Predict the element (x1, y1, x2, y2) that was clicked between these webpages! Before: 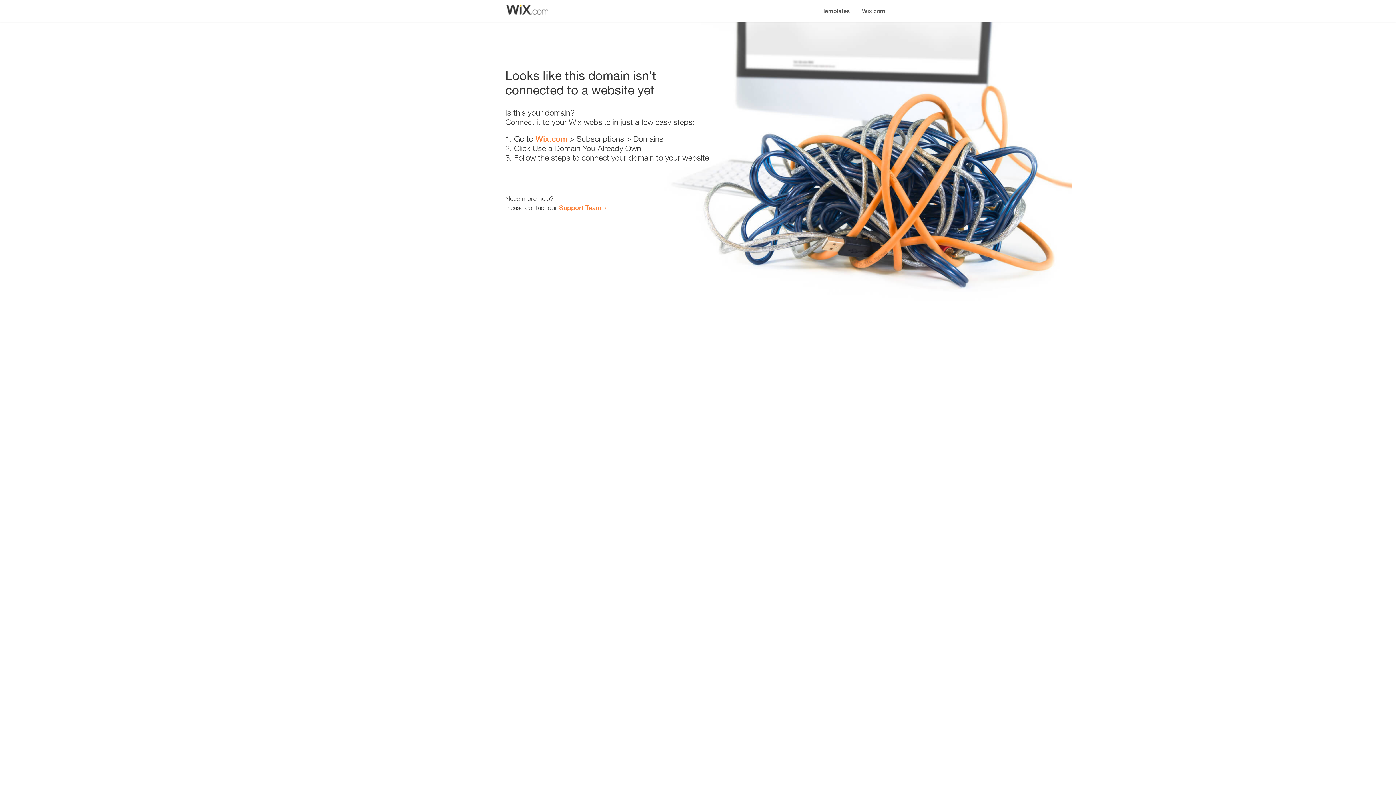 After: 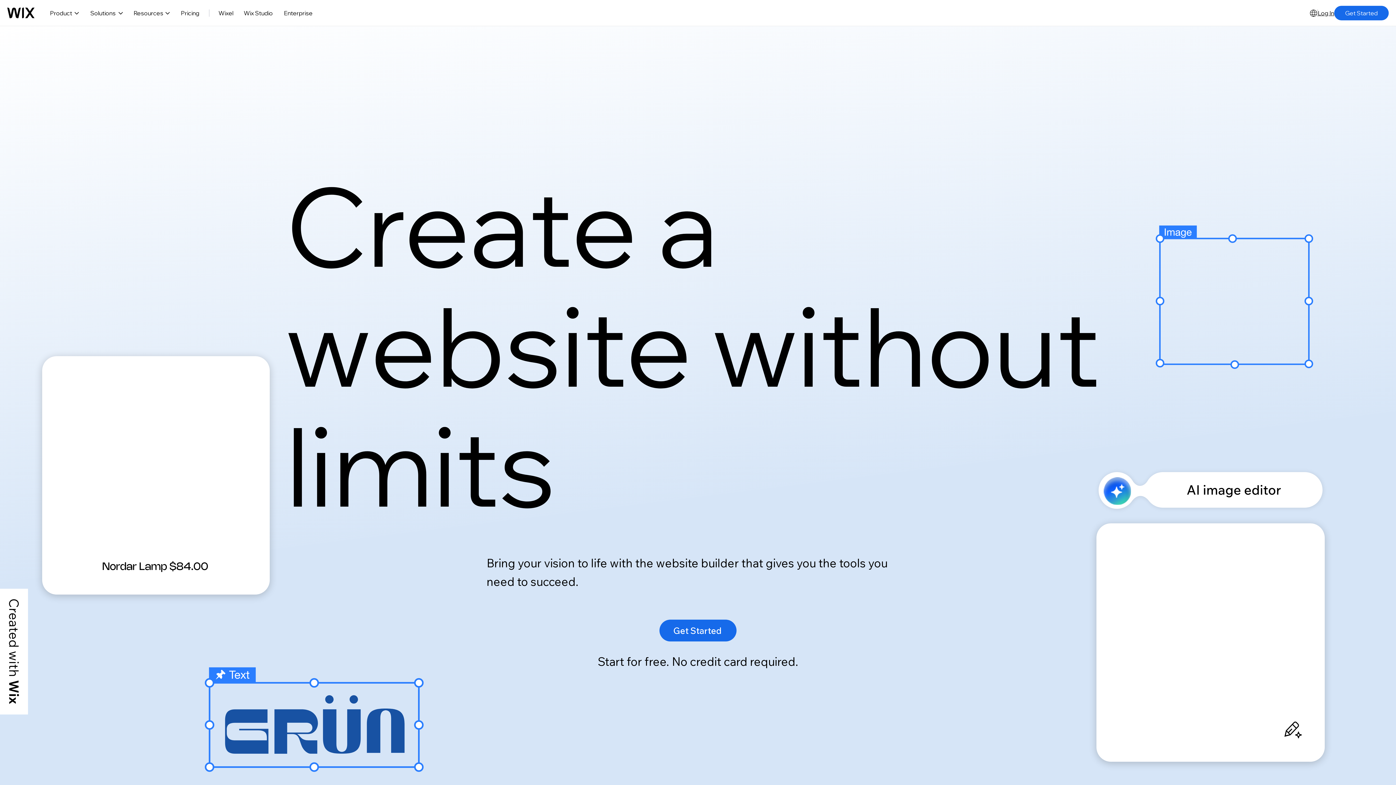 Action: bbox: (856, 0, 890, 14) label: Wix.com